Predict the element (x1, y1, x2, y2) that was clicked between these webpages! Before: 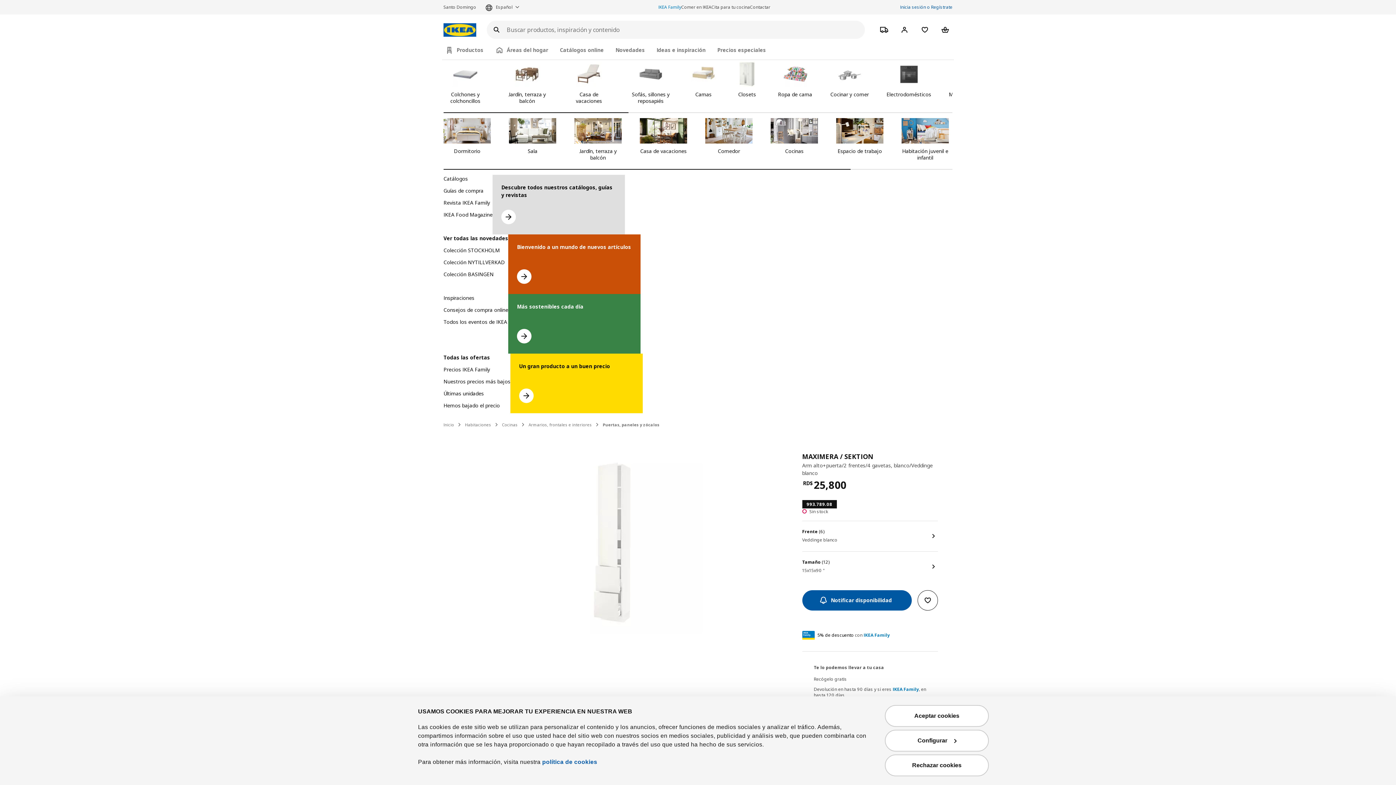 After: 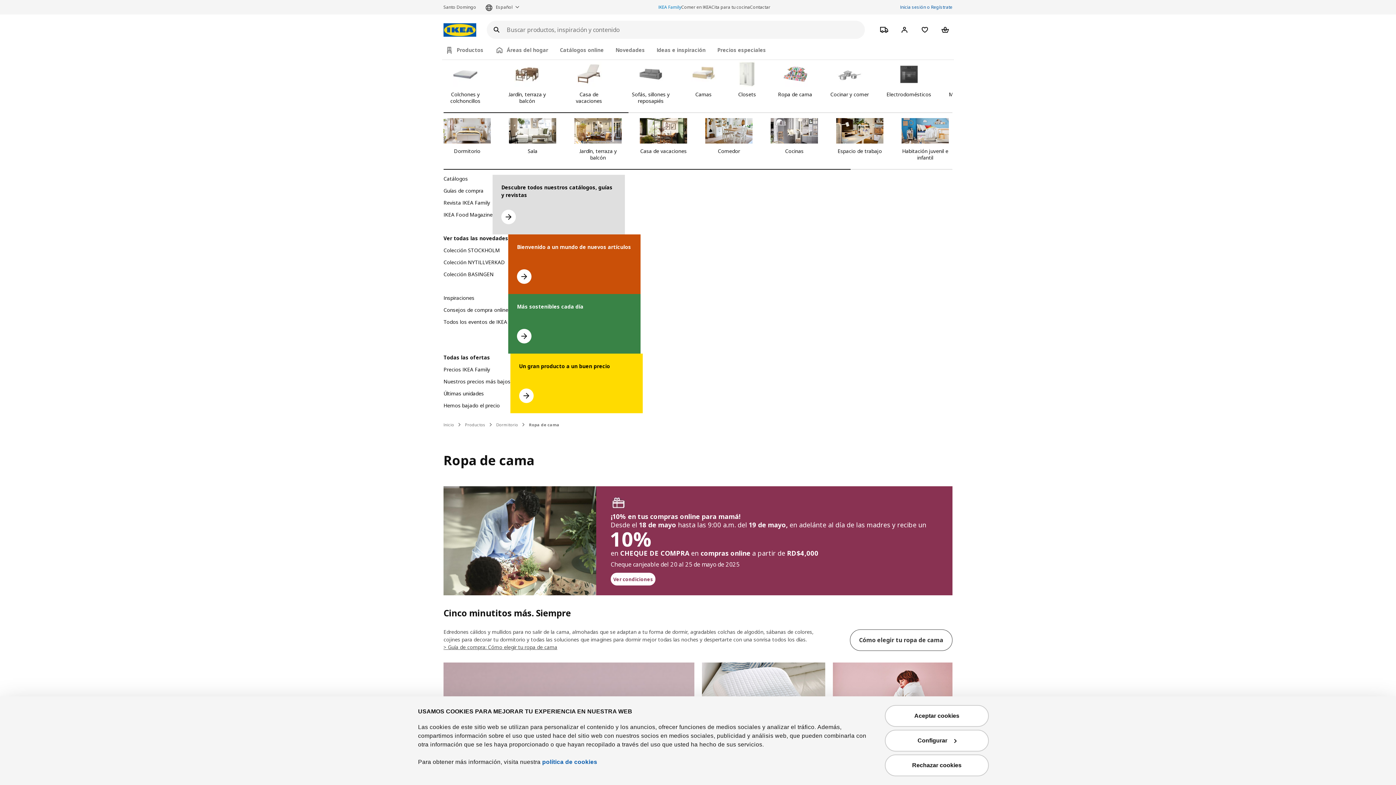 Action: label: Ropa de cama bbox: (778, 61, 812, 104)